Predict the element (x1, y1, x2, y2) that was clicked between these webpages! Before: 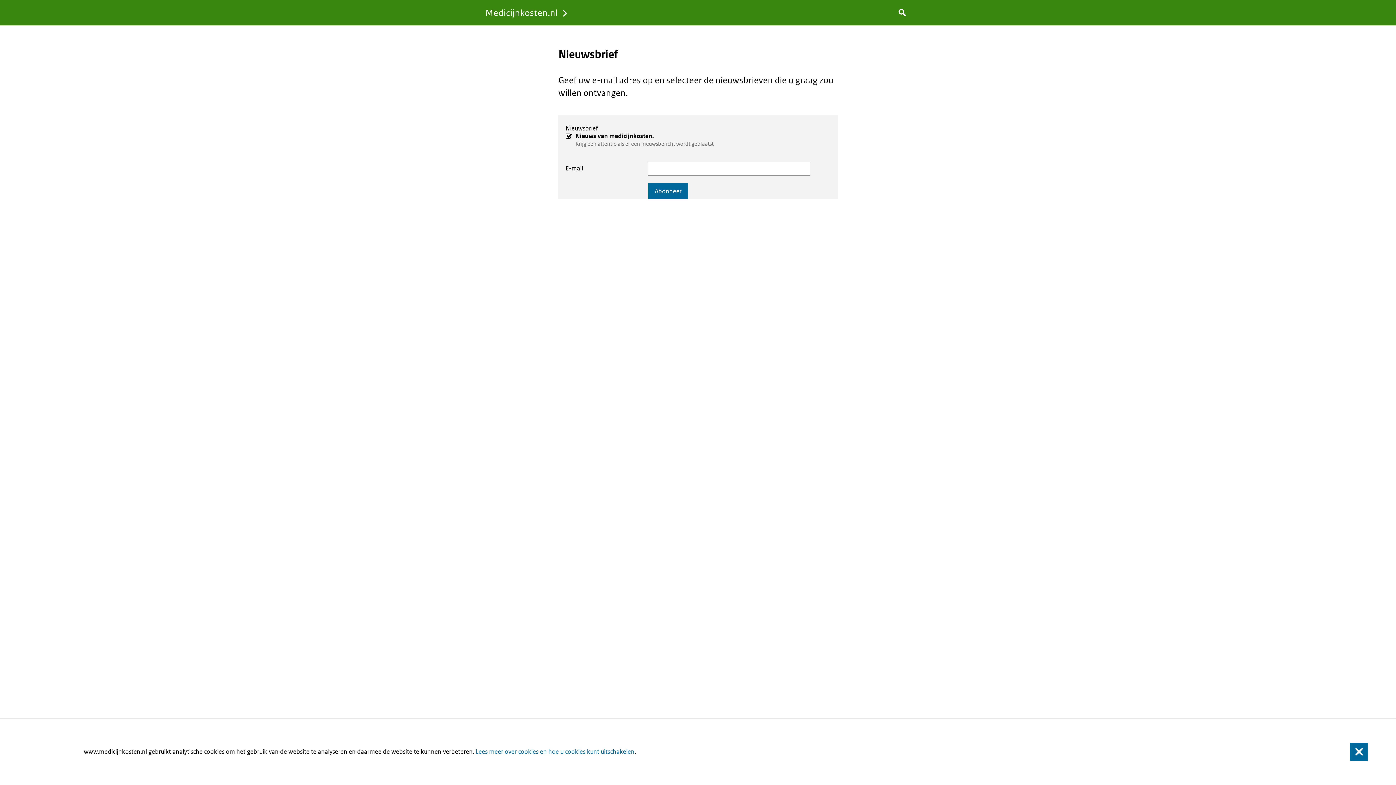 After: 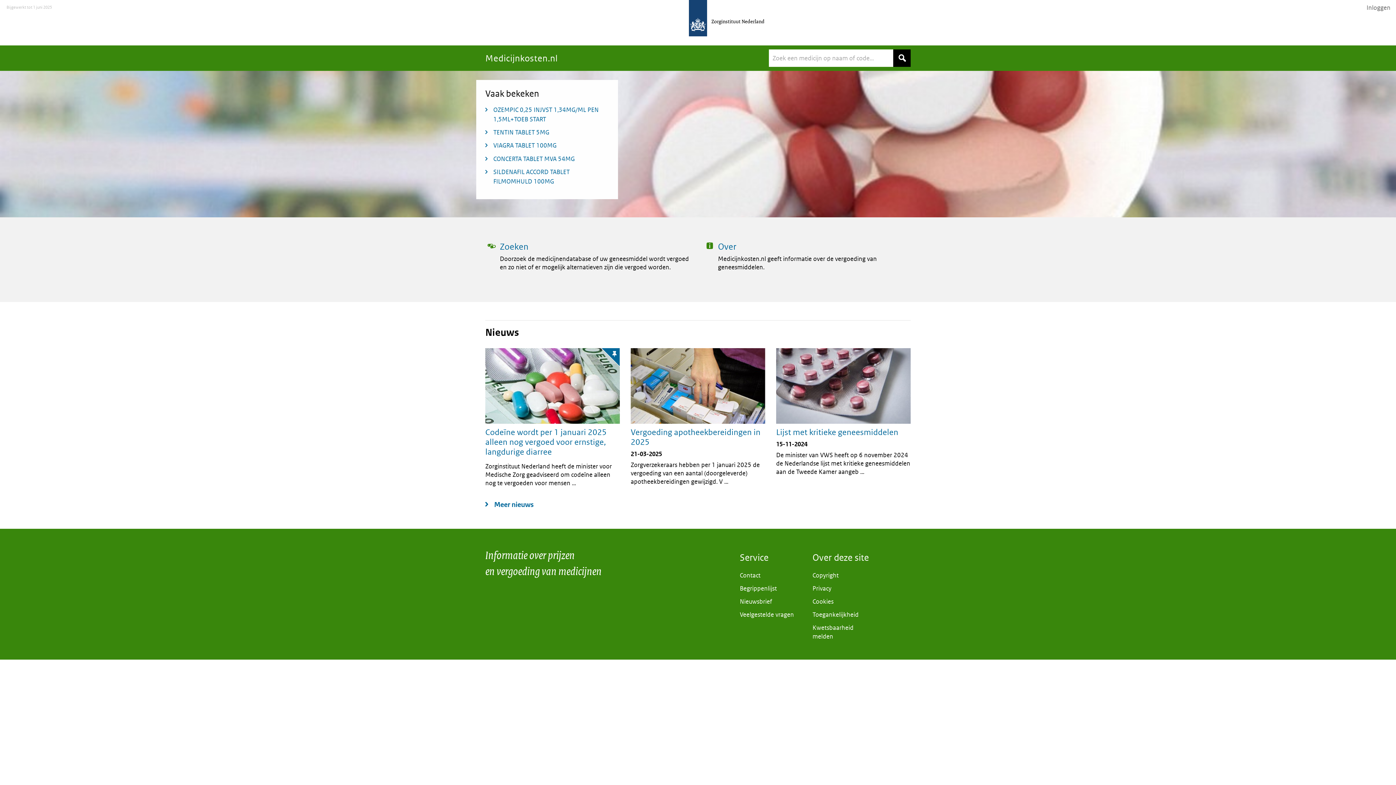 Action: bbox: (485, 0, 571, 25) label: Medicijnkosten.nl